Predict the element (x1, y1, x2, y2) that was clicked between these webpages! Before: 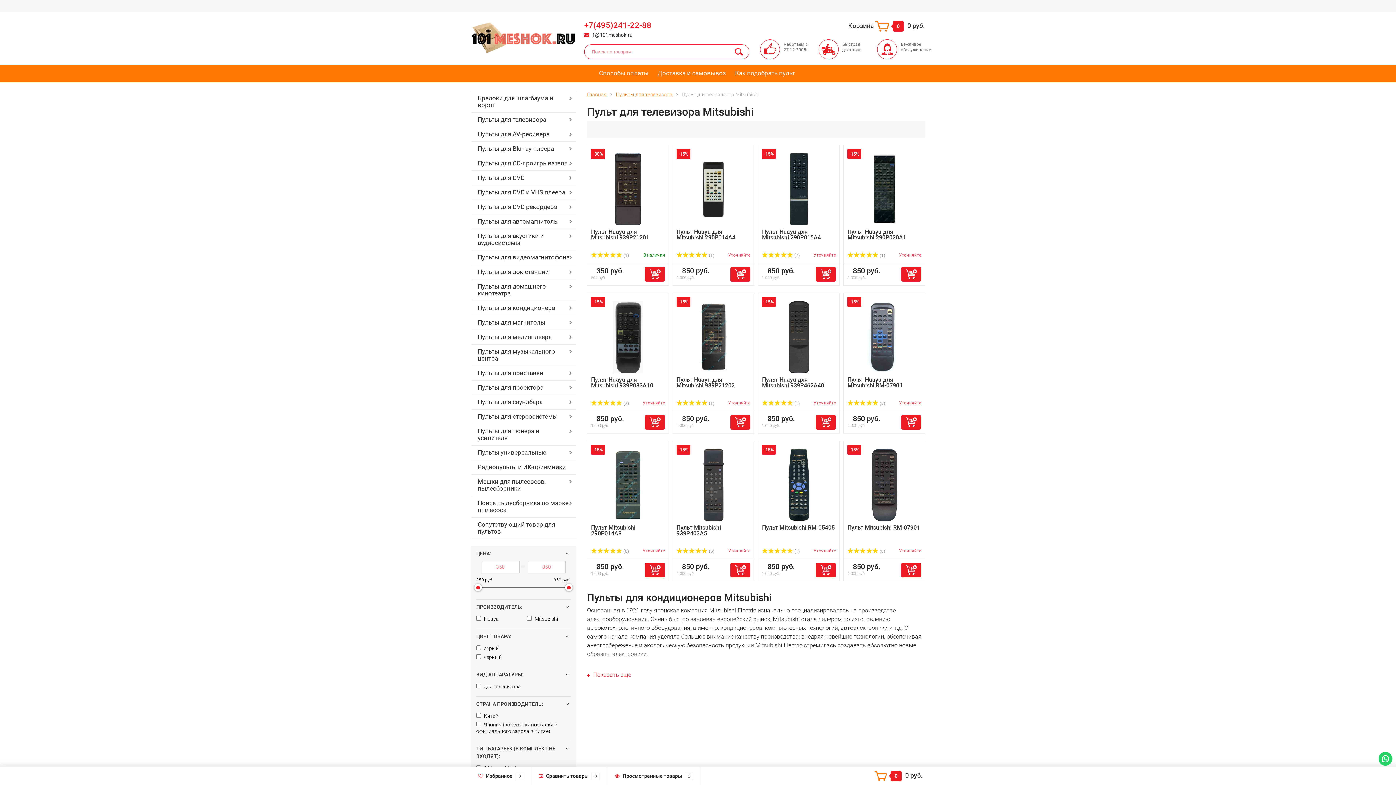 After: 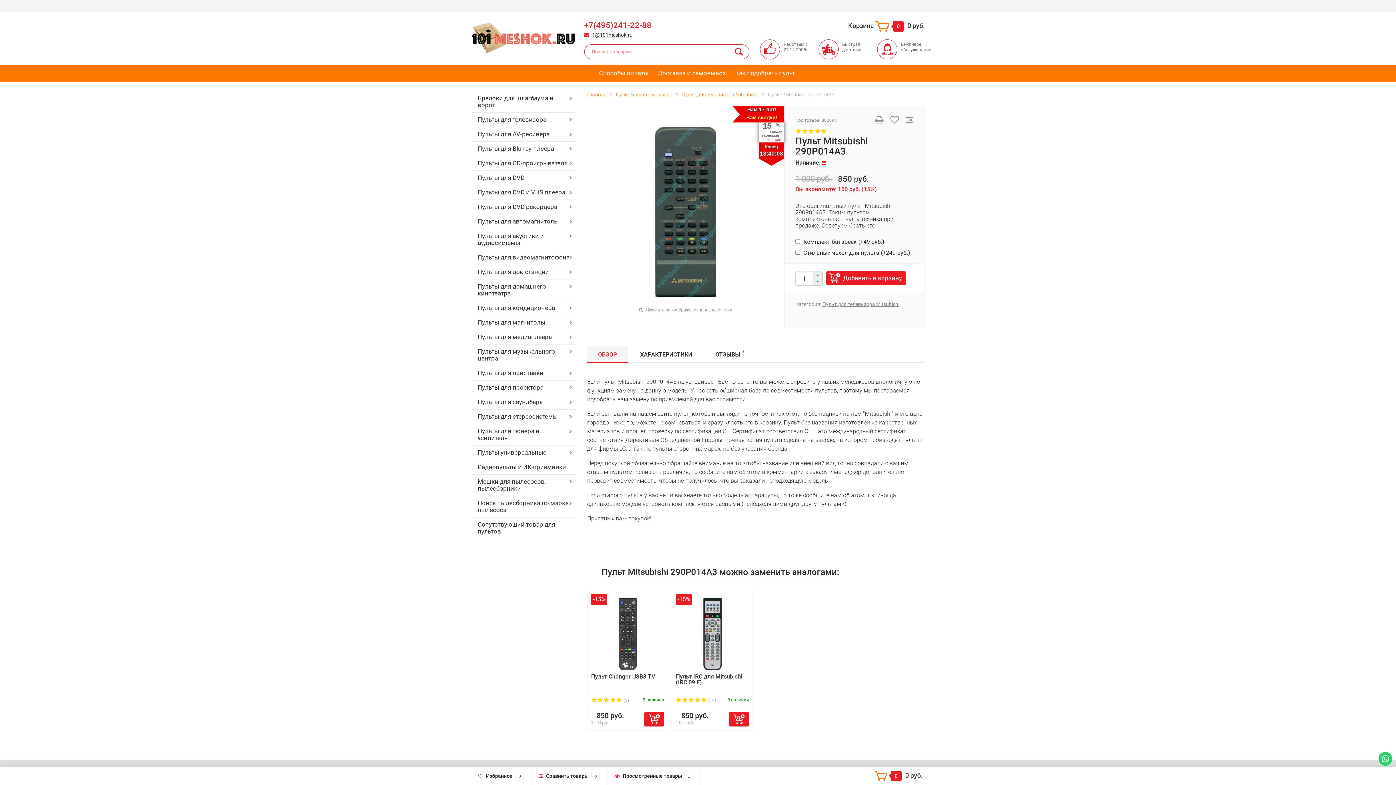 Action: bbox: (591, 524, 635, 537) label: Пульт Mitsubishi 290P014A3